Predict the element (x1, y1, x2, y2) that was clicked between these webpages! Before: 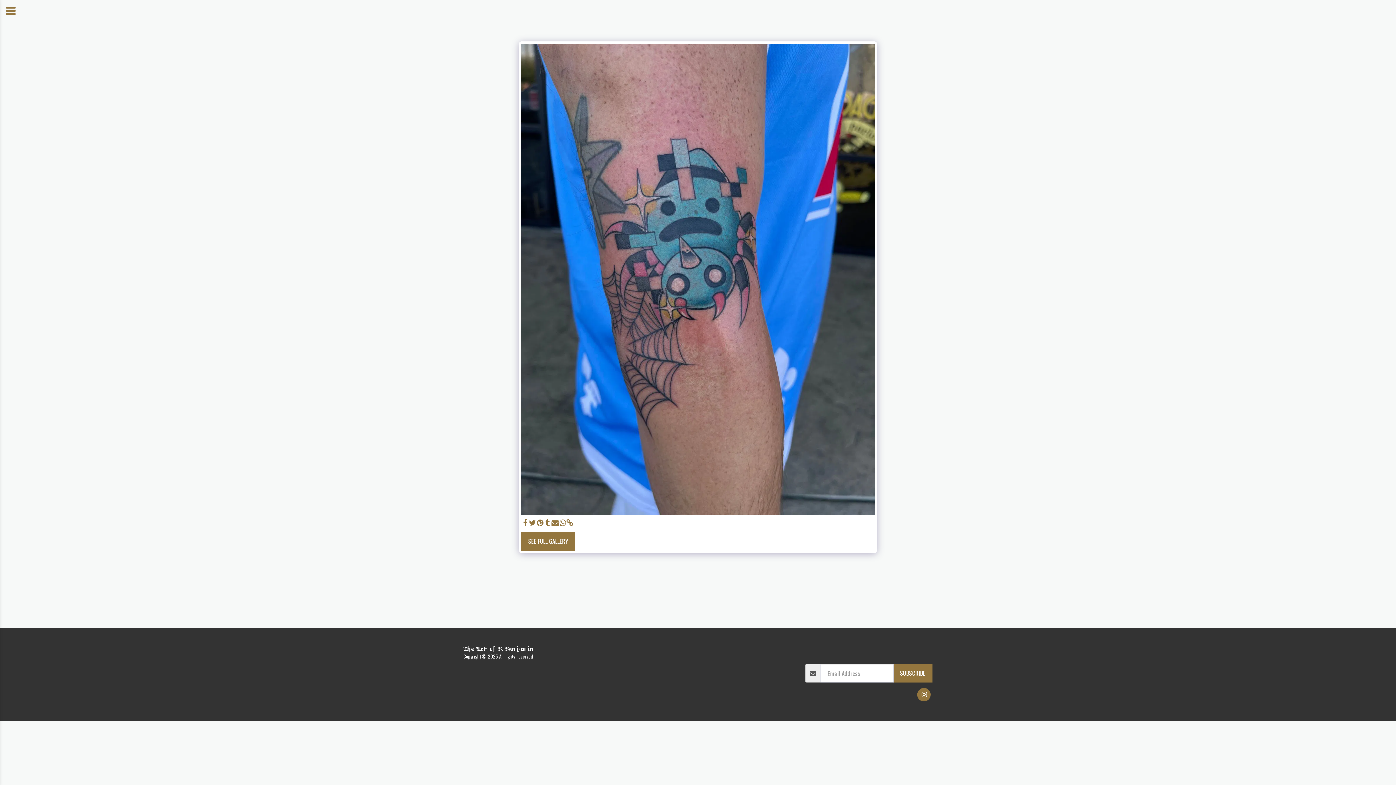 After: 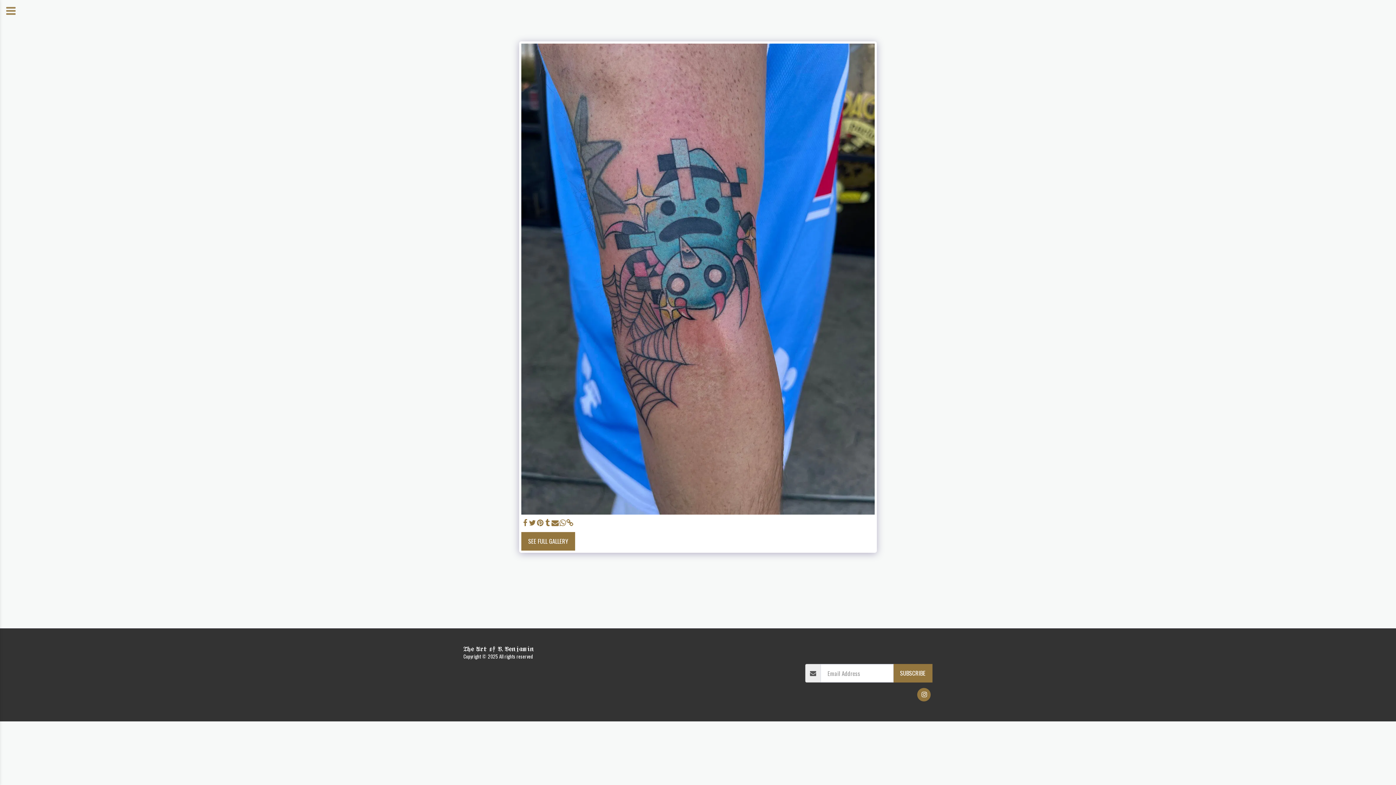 Action: bbox: (1, 1, 20, 17) label:  